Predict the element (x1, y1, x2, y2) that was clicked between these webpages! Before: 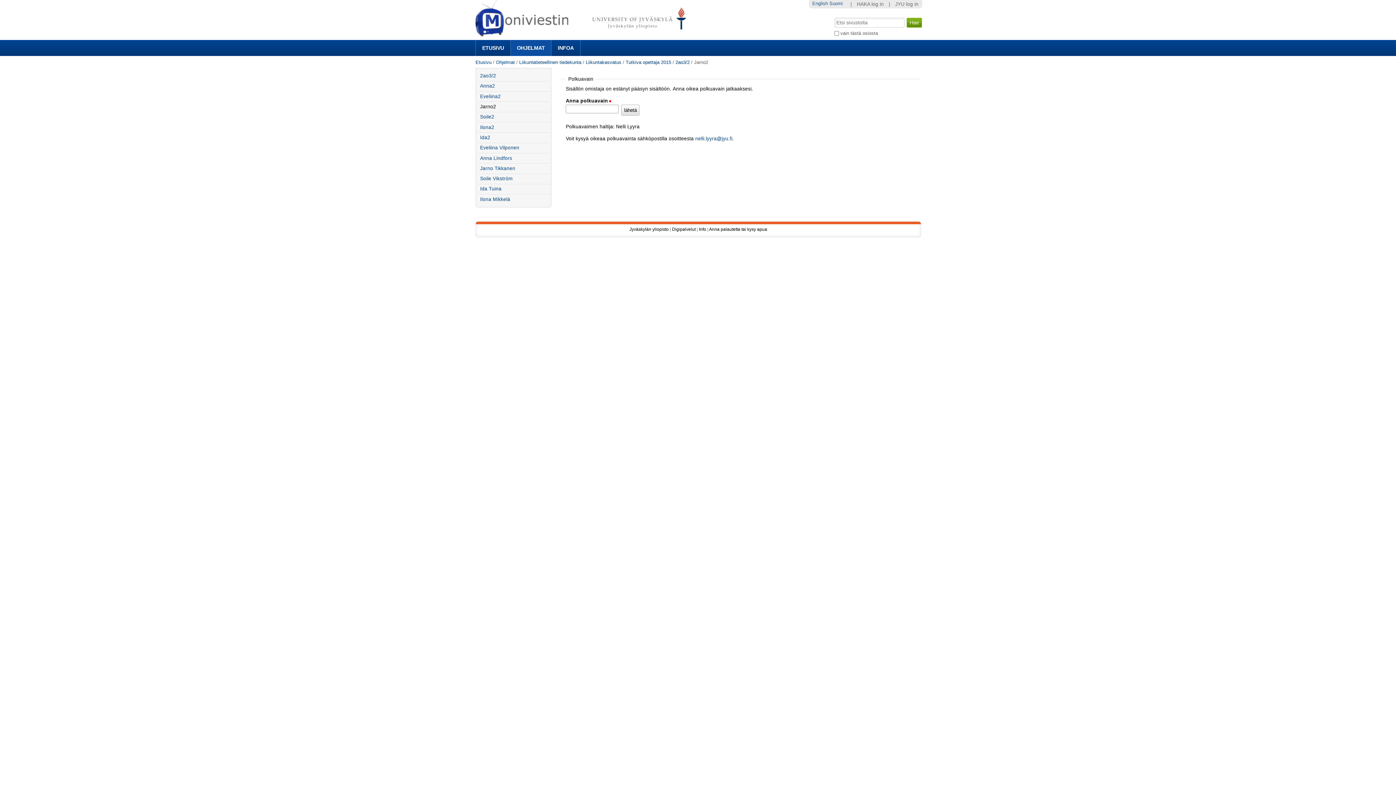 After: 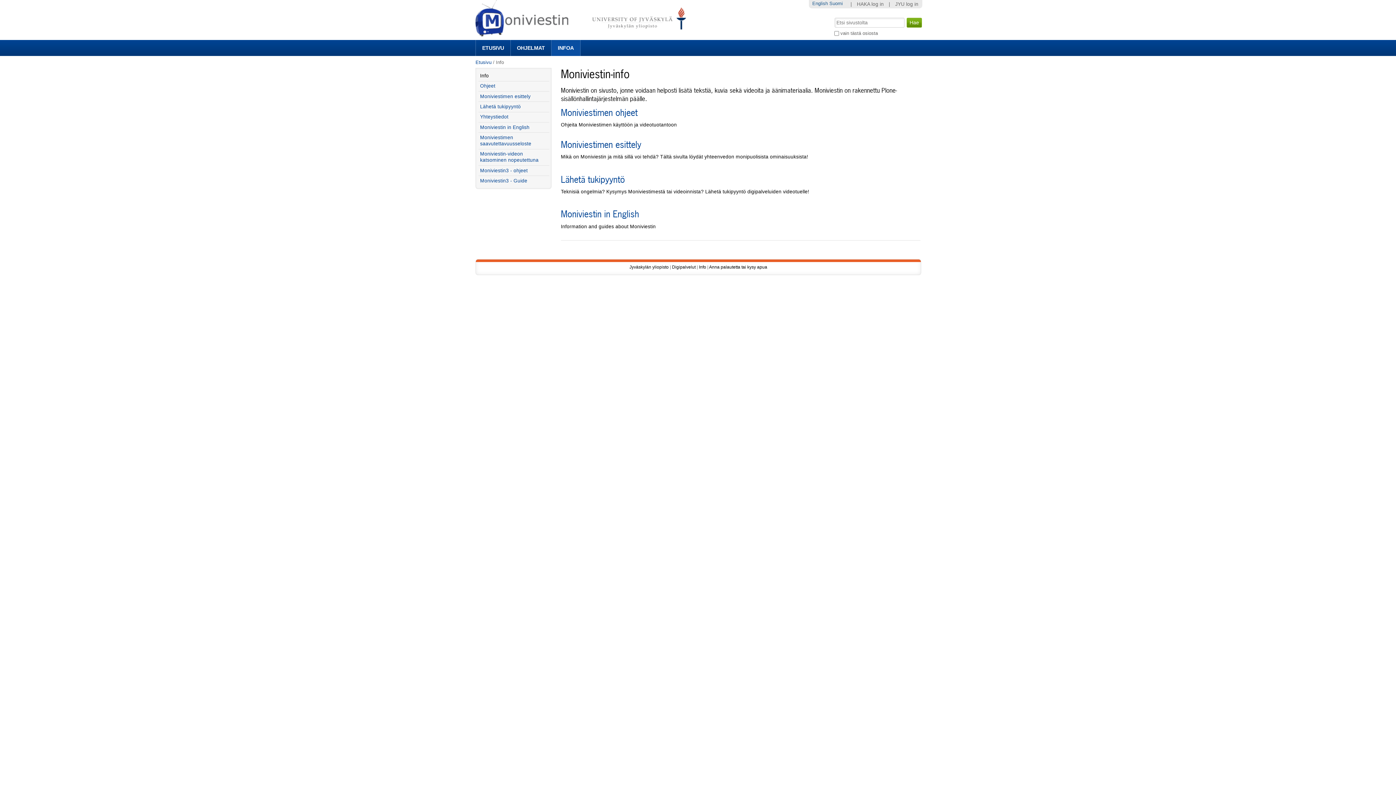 Action: label: INFOA bbox: (551, 40, 580, 56)